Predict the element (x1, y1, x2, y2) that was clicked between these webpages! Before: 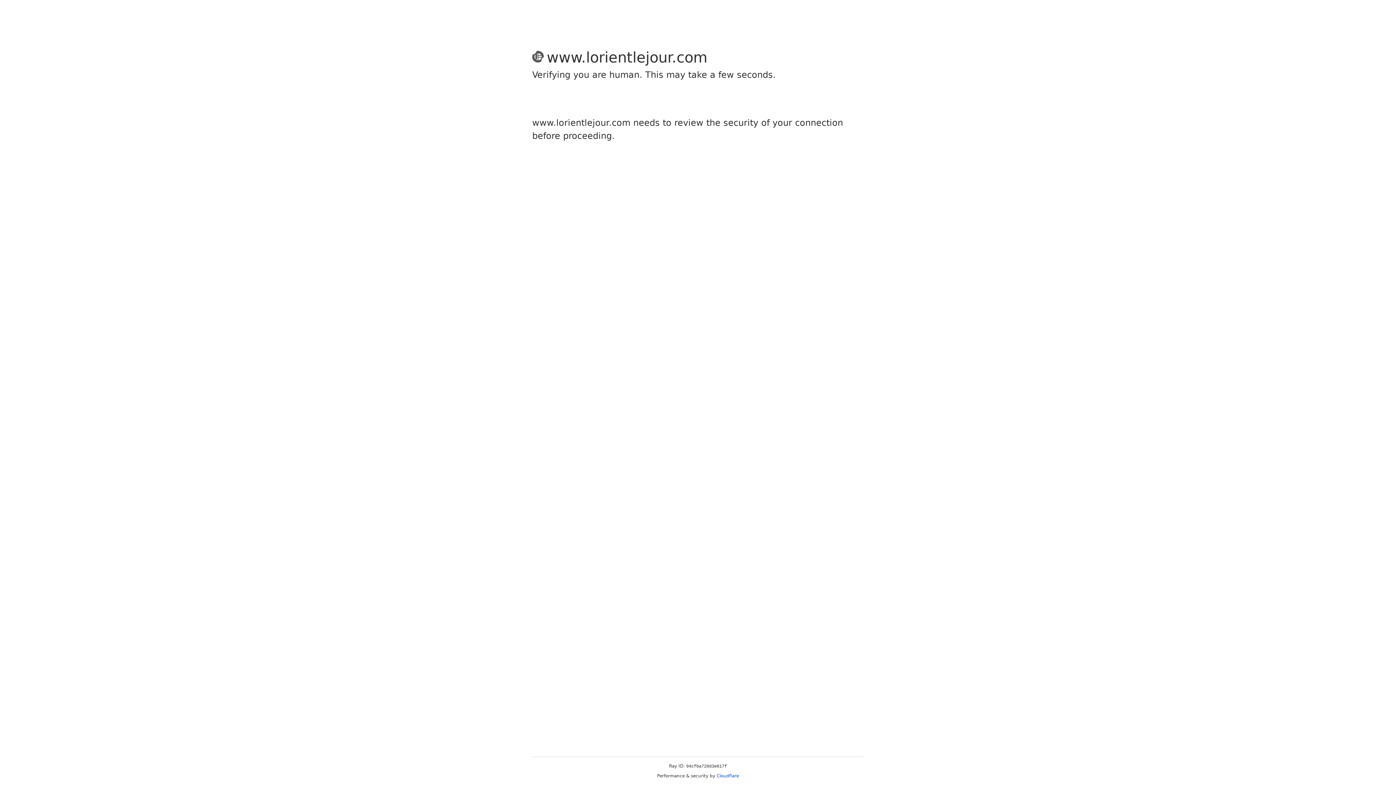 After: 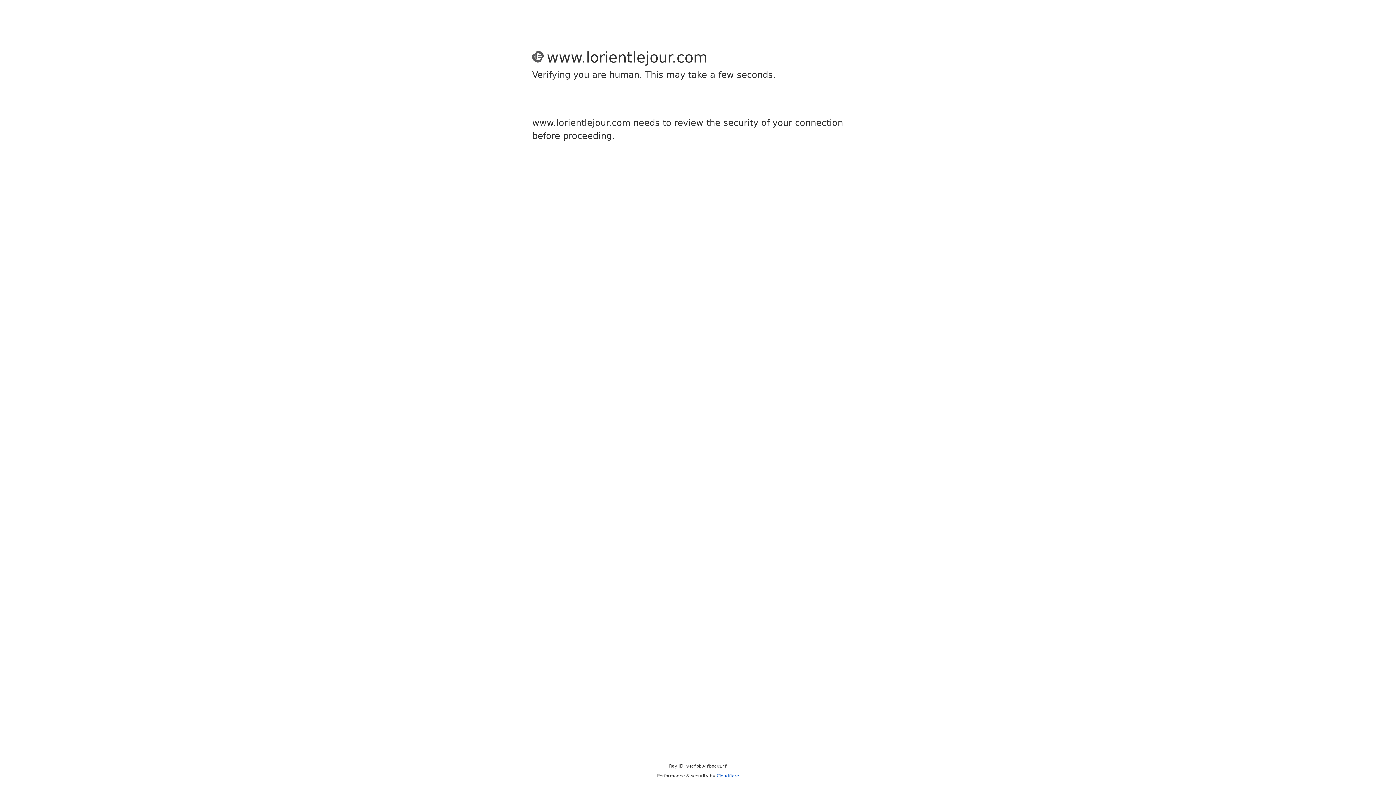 Action: bbox: (716, 773, 739, 778) label: Cloudflare